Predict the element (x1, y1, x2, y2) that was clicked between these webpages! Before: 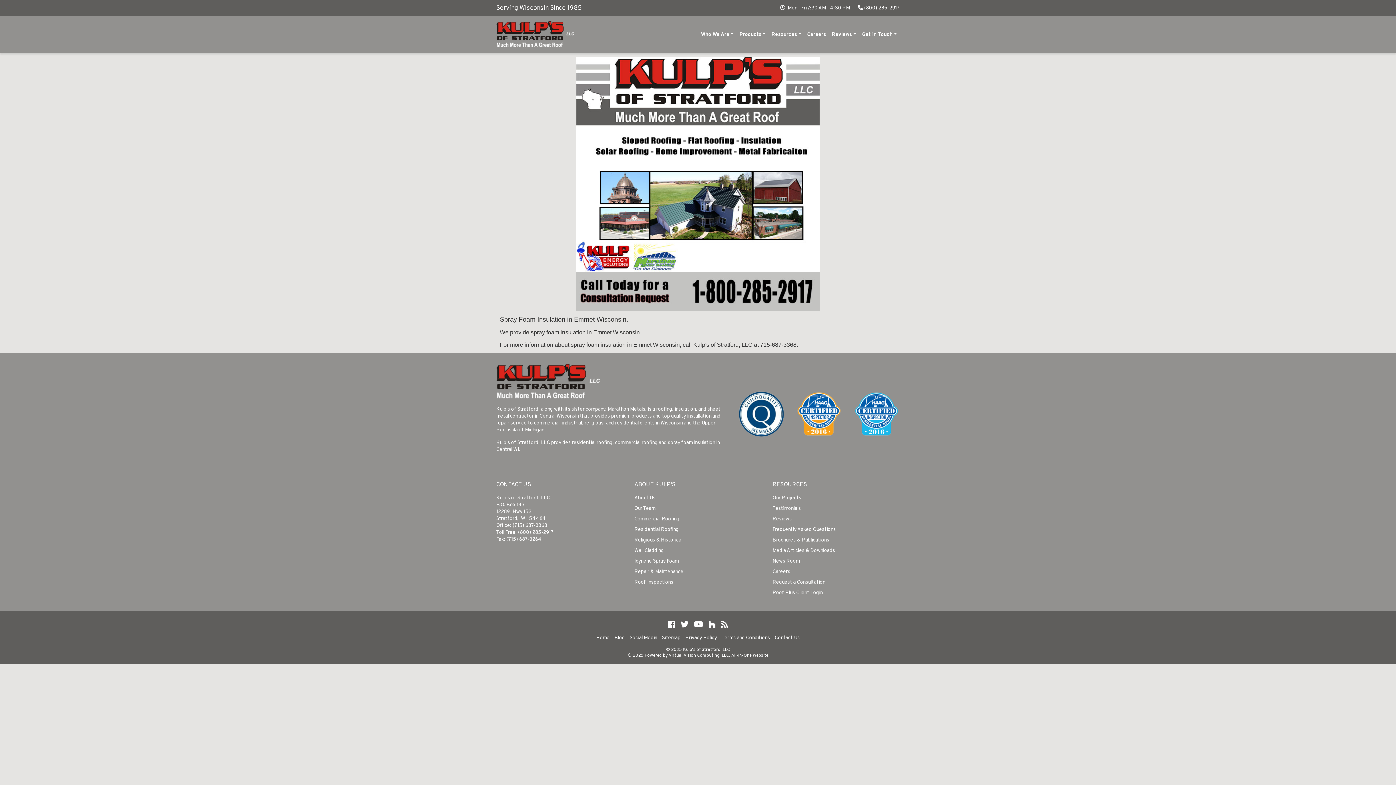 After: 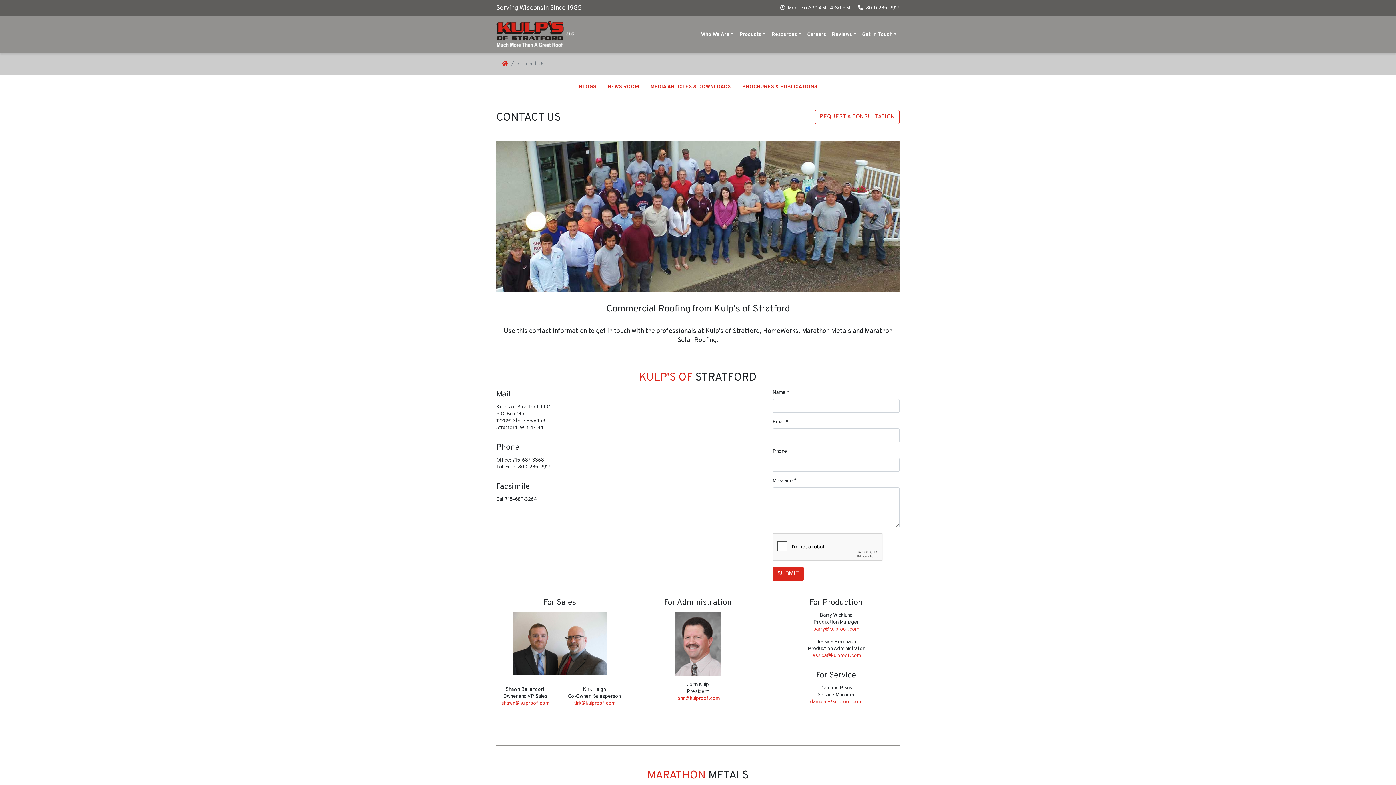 Action: label: Contact Us bbox: (774, 635, 800, 641)